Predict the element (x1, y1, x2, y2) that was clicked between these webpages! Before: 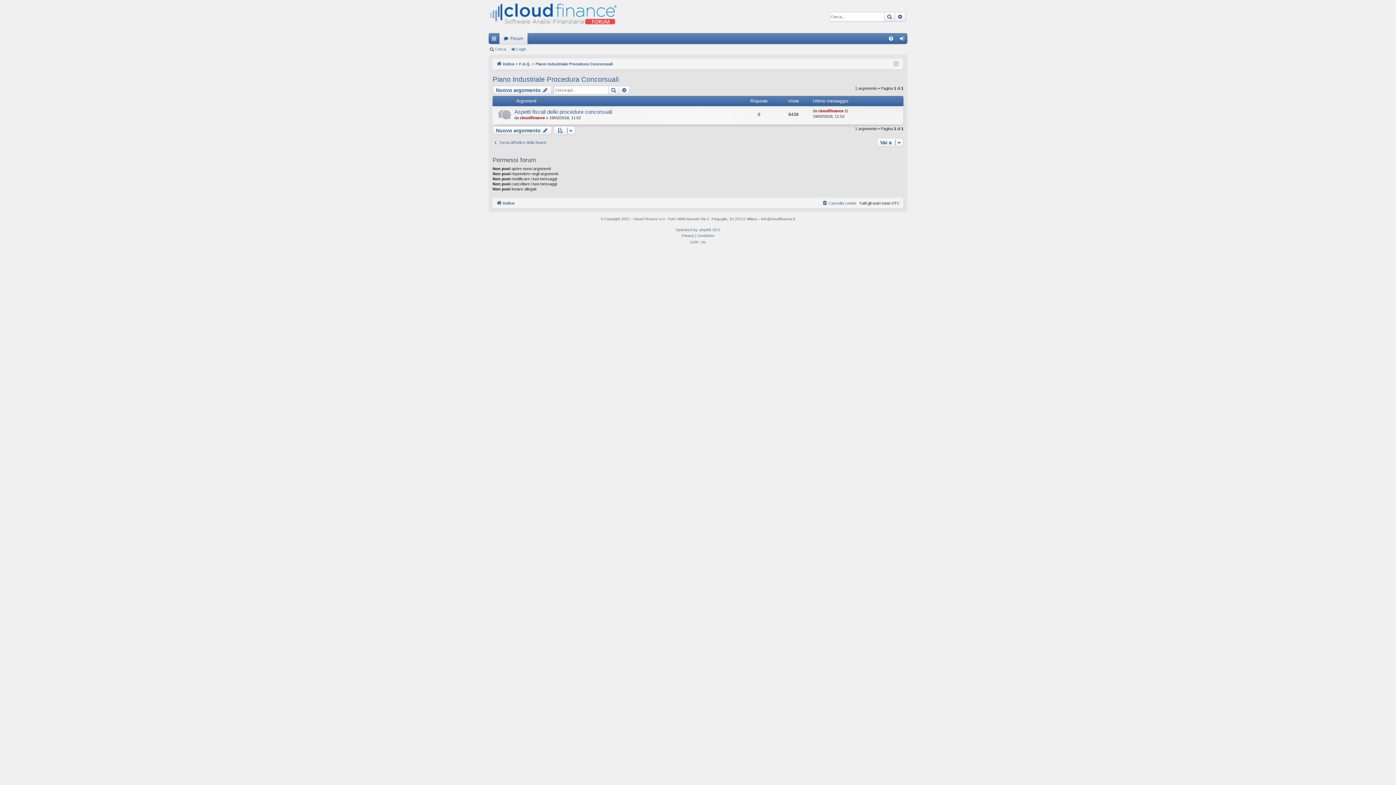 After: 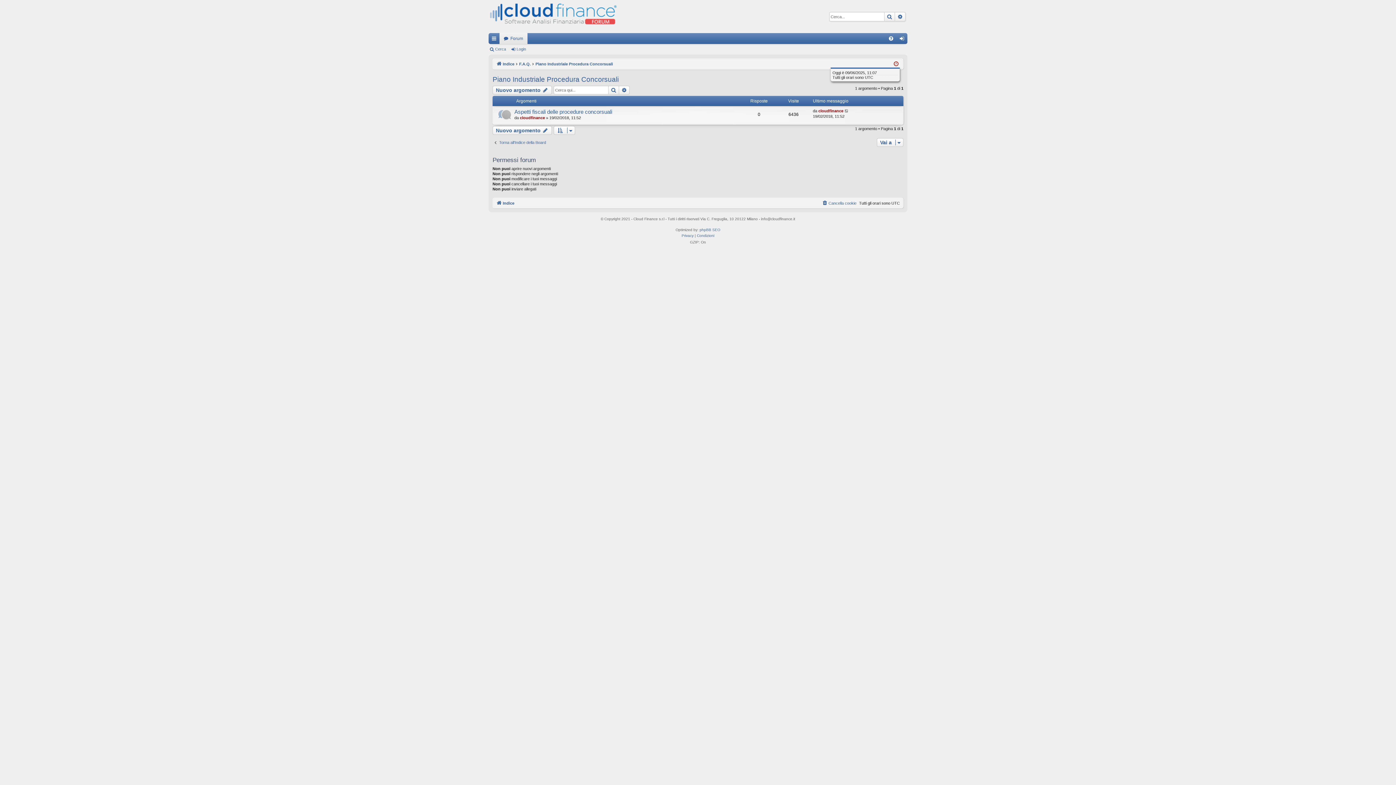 Action: bbox: (894, 60, 898, 68)